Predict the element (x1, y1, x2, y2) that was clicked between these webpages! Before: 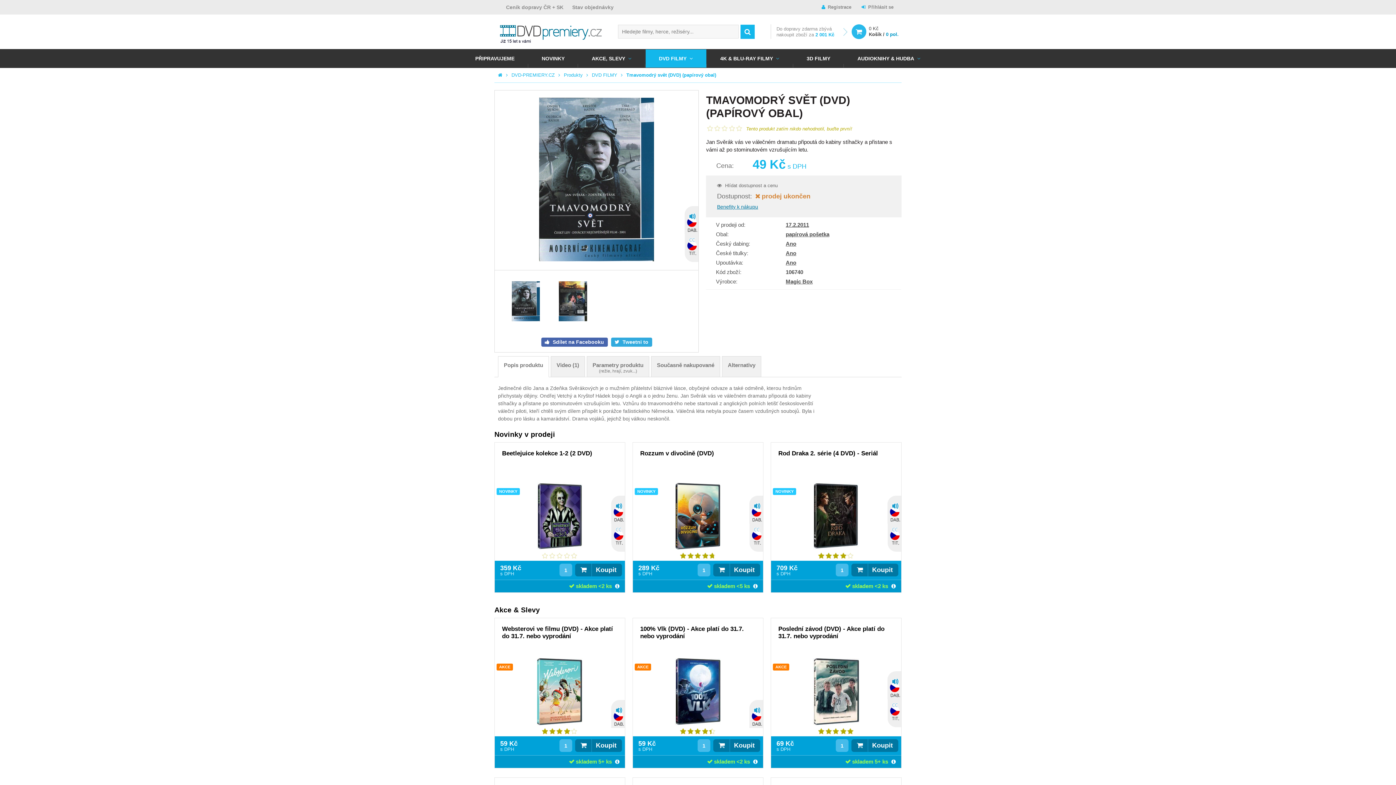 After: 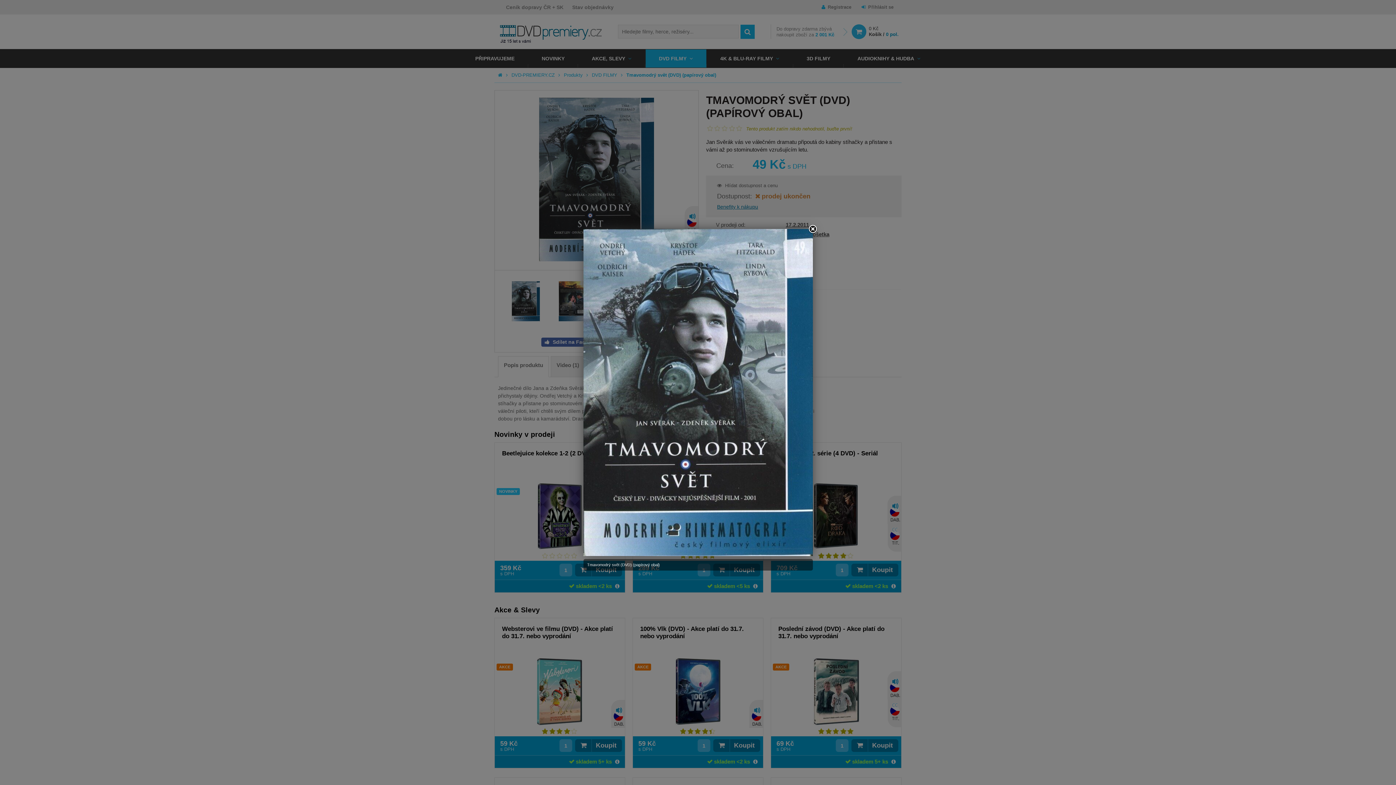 Action: bbox: (502, 97, 691, 262)